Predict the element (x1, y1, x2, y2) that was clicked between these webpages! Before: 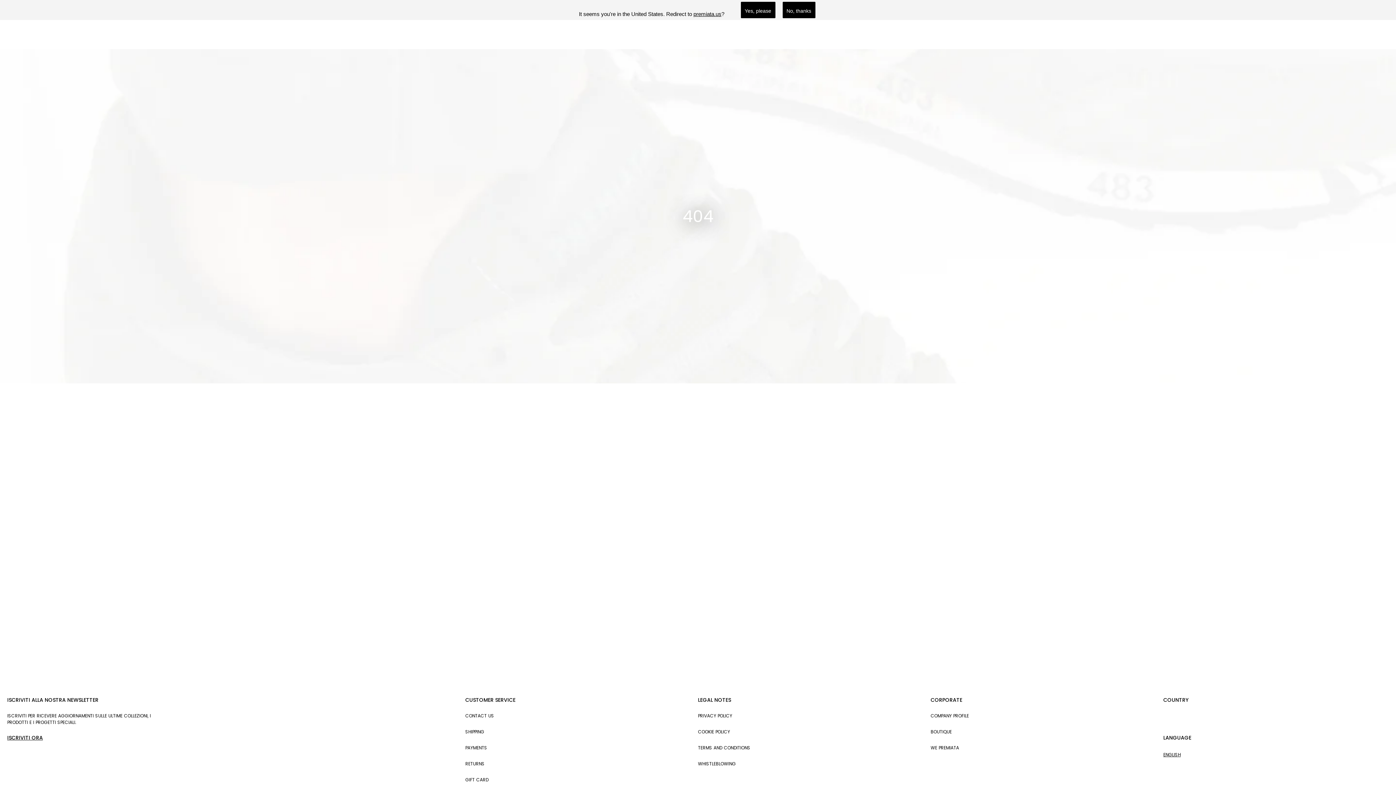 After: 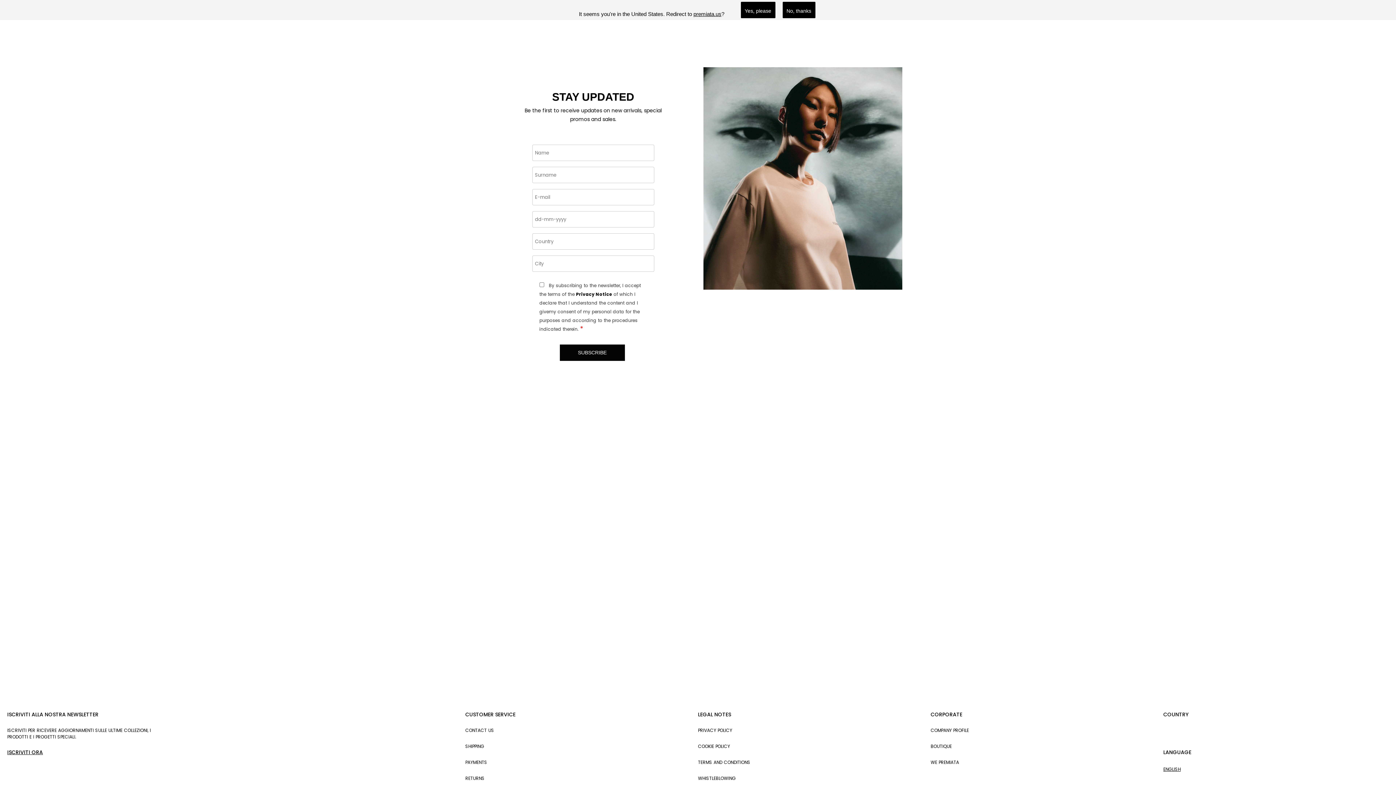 Action: label: ISCRIVITI ORA bbox: (7, 734, 152, 741)